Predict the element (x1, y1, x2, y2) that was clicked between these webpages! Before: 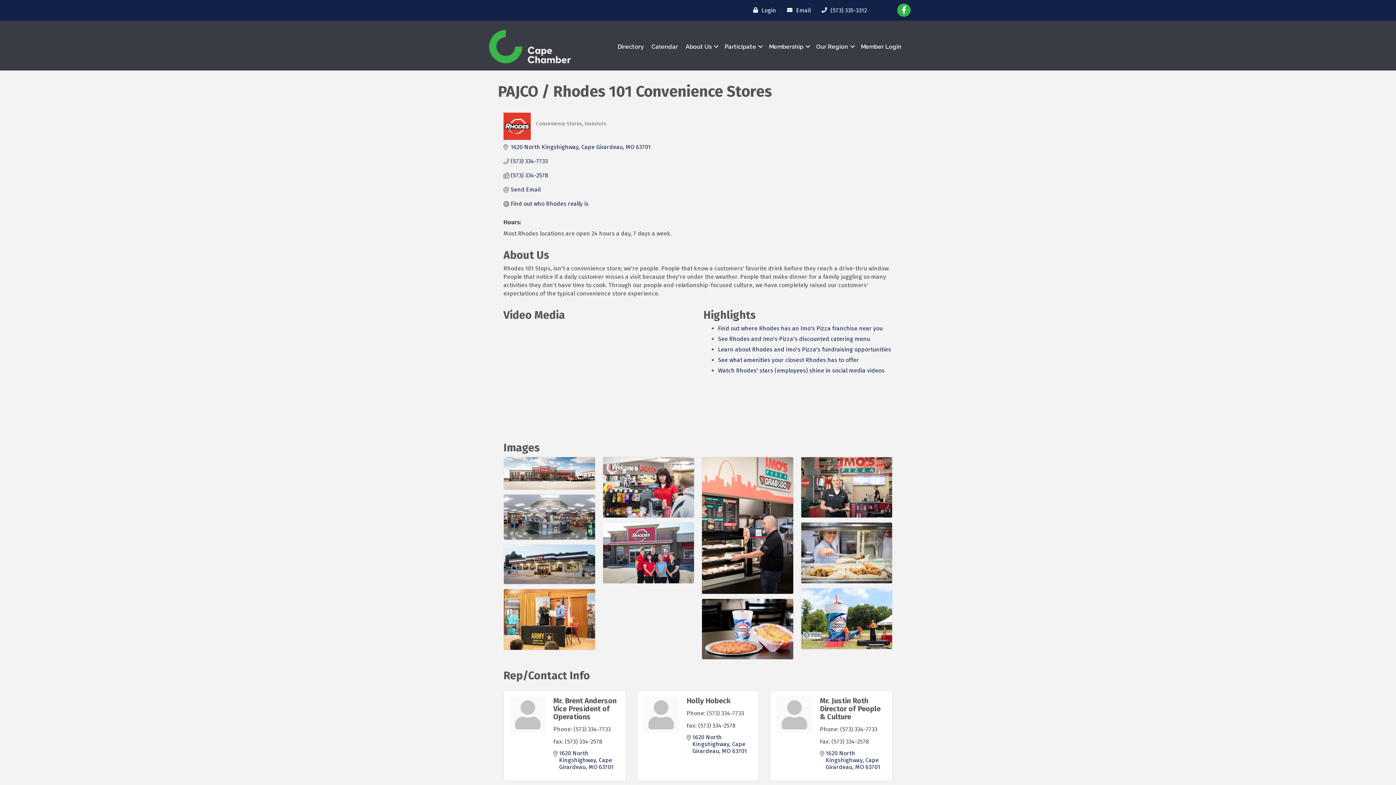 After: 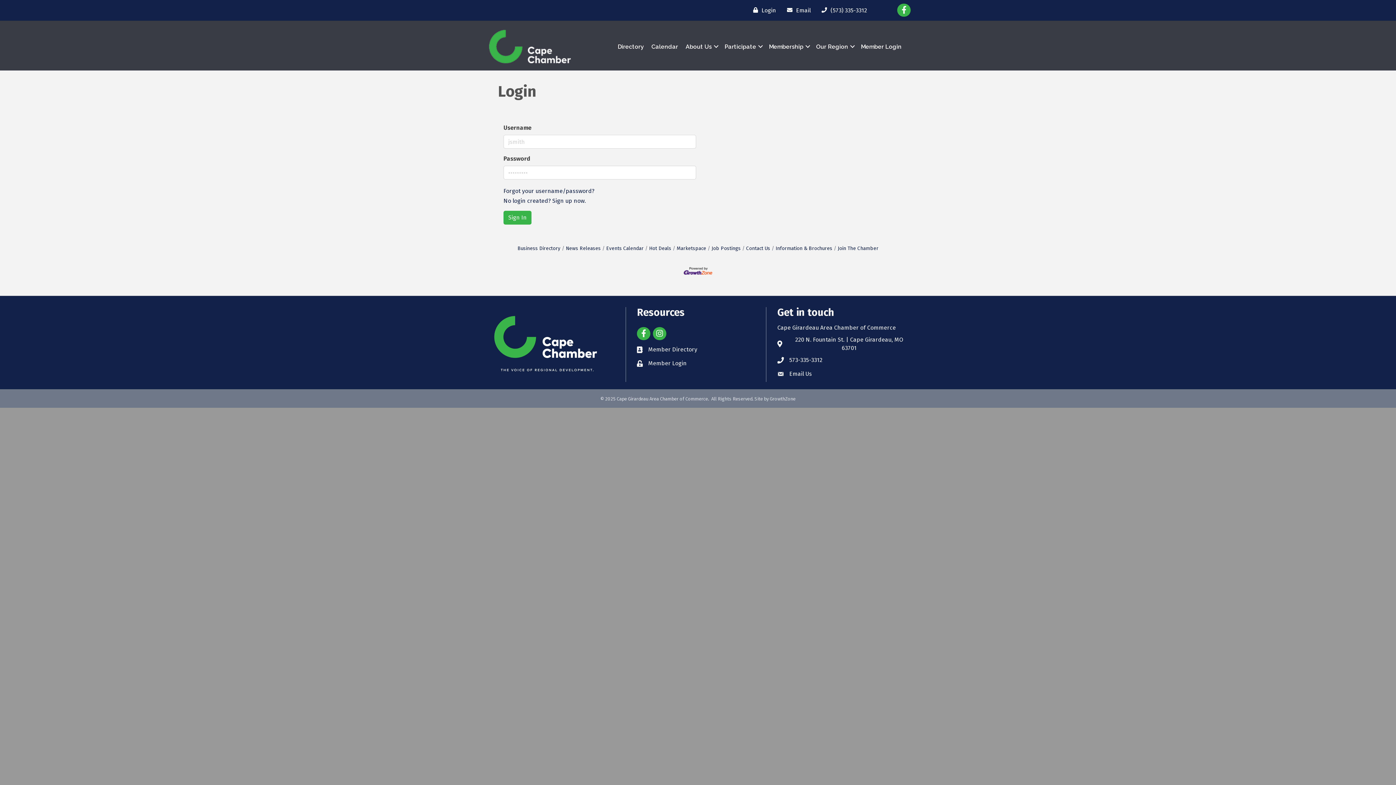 Action: label: Login bbox: (749, 3, 776, 16)